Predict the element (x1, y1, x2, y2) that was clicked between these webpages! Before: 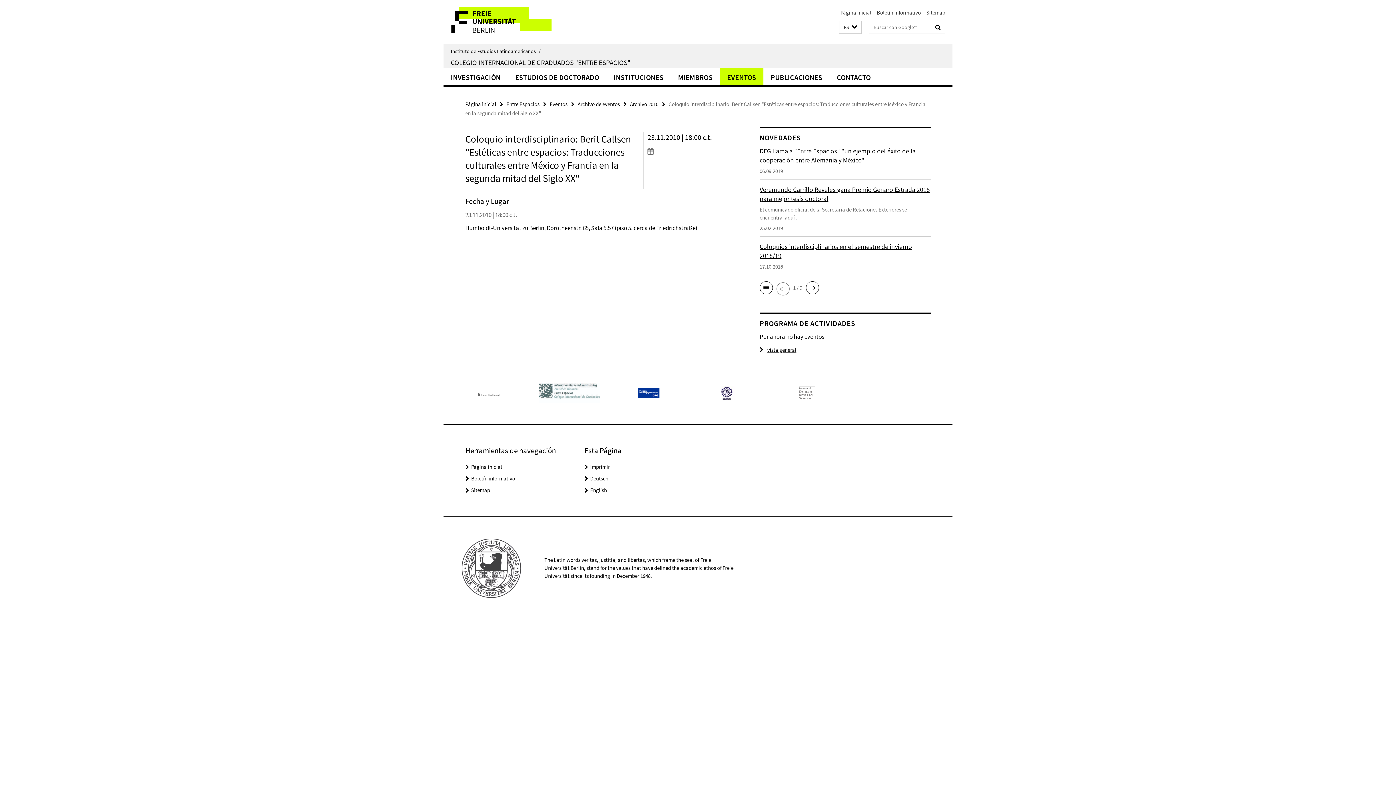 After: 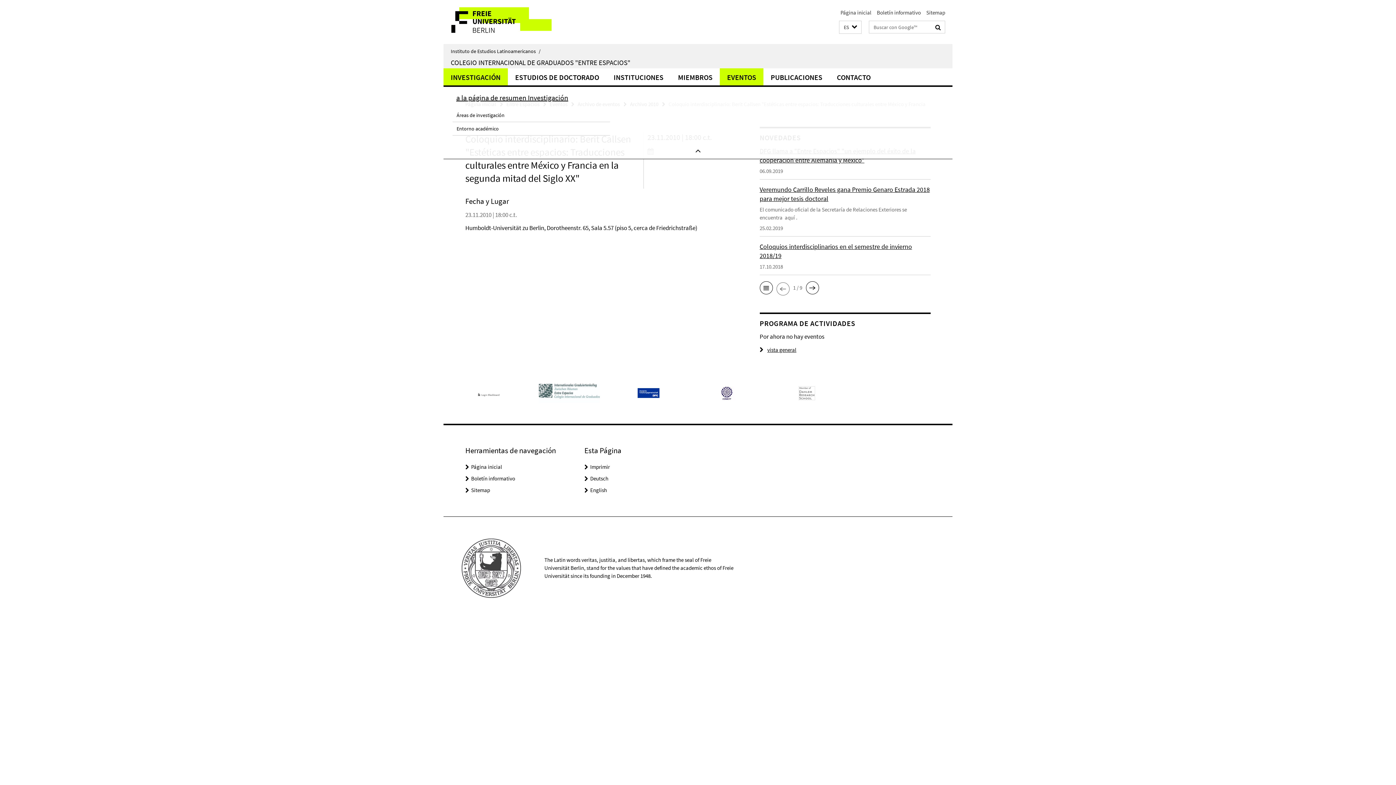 Action: label: INVESTIGACIÓN bbox: (443, 68, 508, 85)